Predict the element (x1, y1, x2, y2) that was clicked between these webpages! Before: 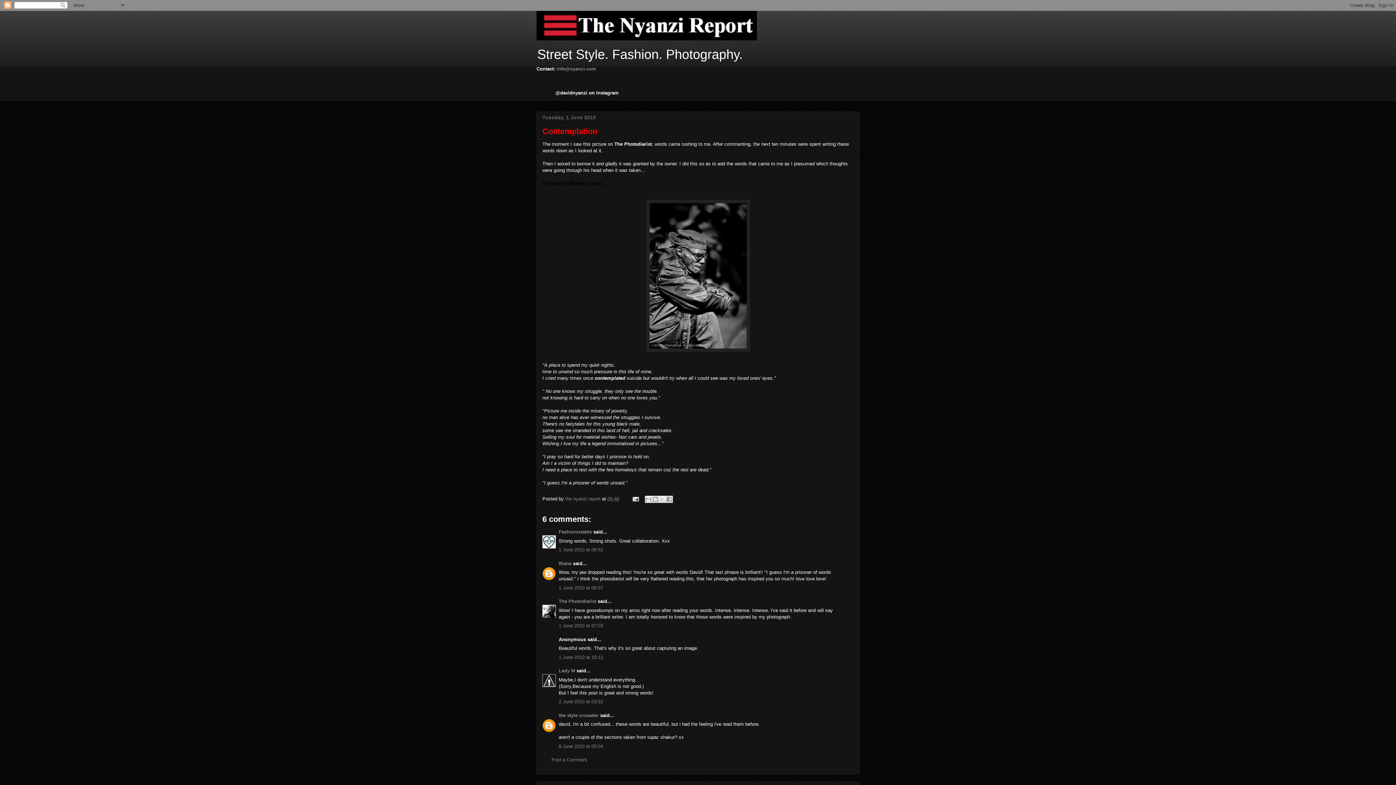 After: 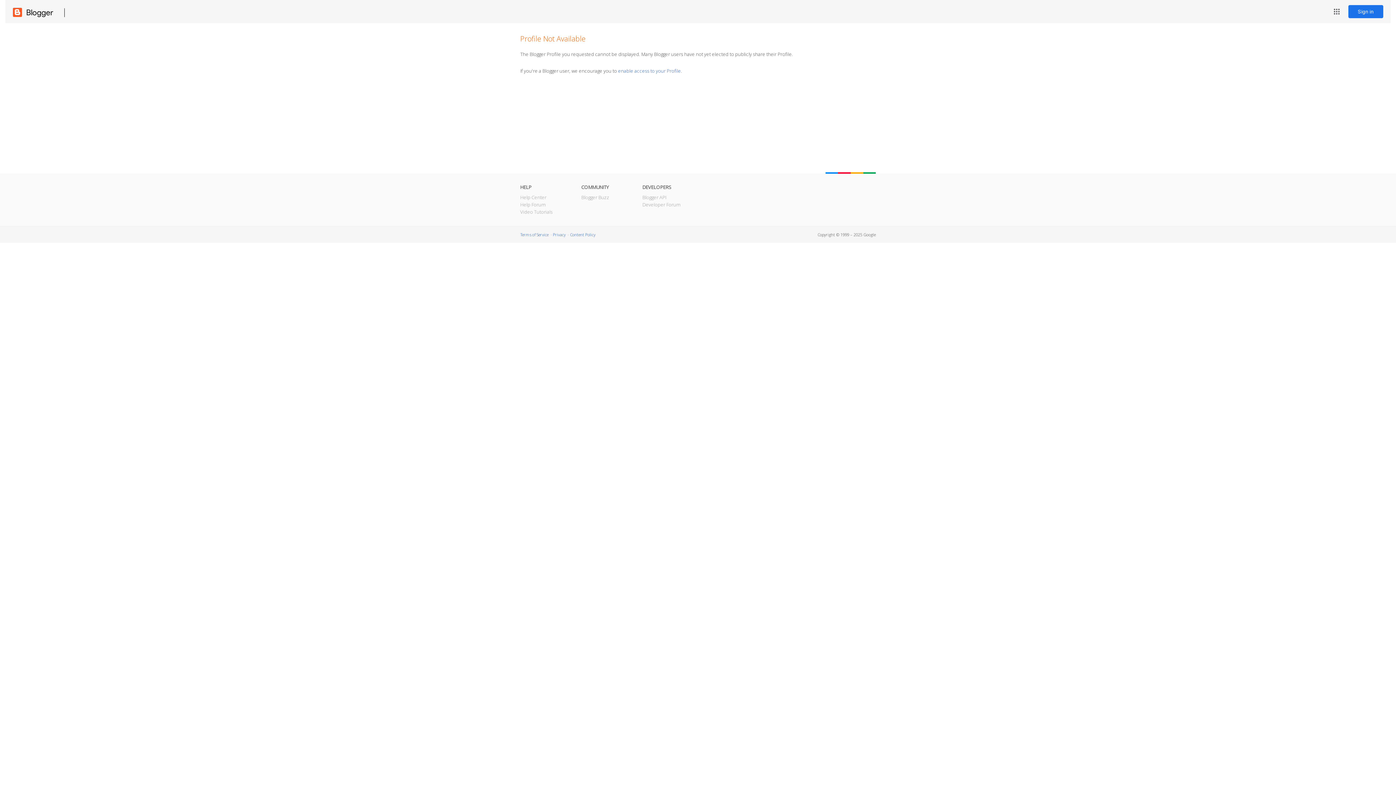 Action: label: the style crusader bbox: (558, 712, 598, 718)